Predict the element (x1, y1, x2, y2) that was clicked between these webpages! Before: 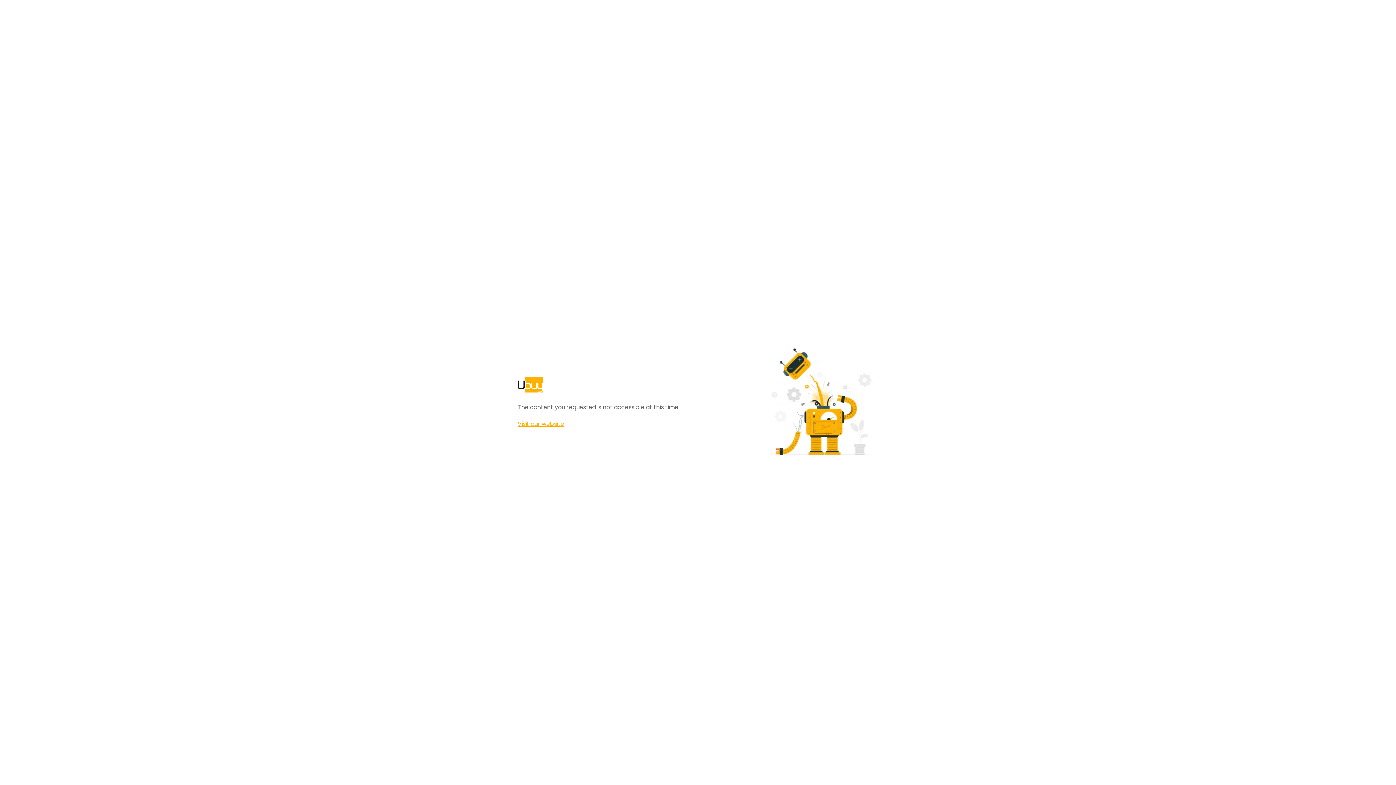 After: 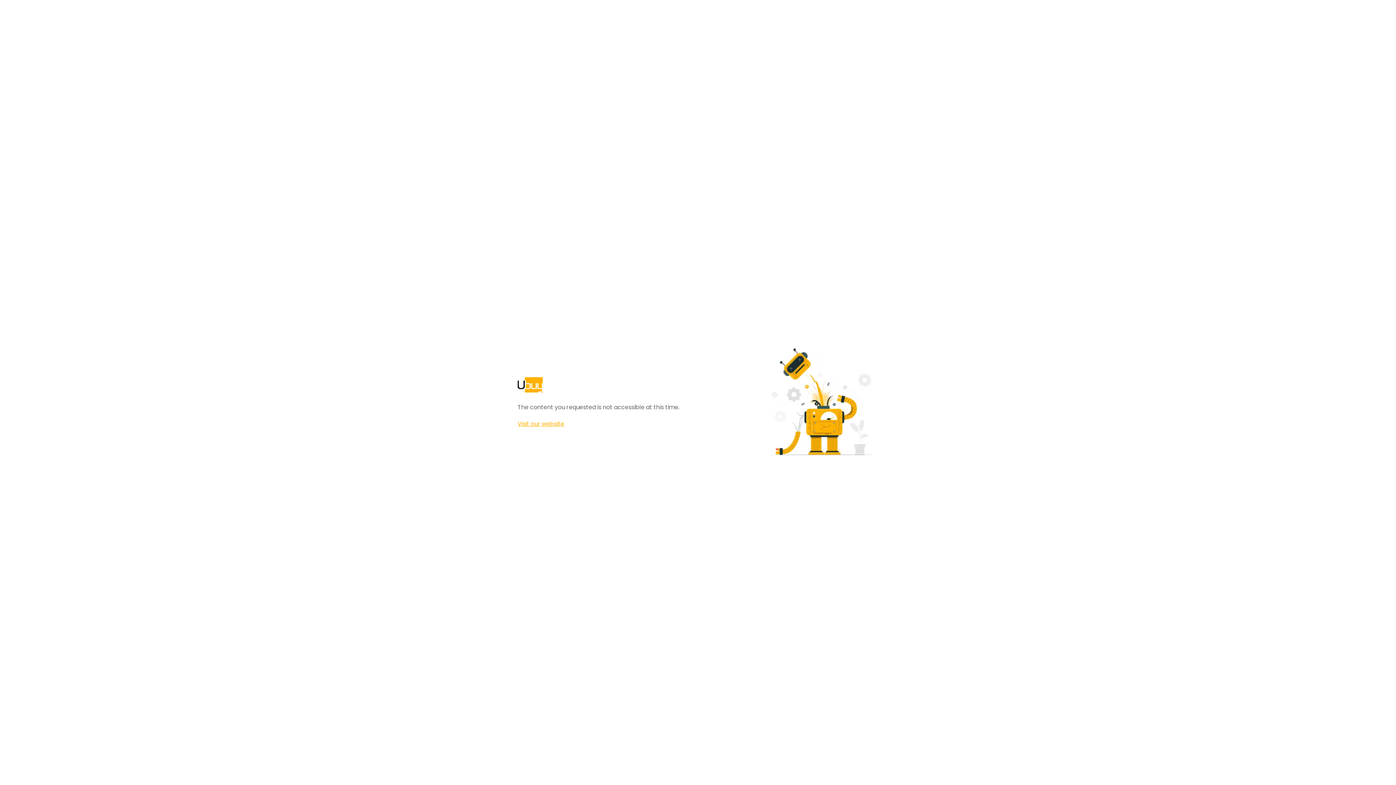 Action: bbox: (517, 420, 564, 428) label: Visit our website